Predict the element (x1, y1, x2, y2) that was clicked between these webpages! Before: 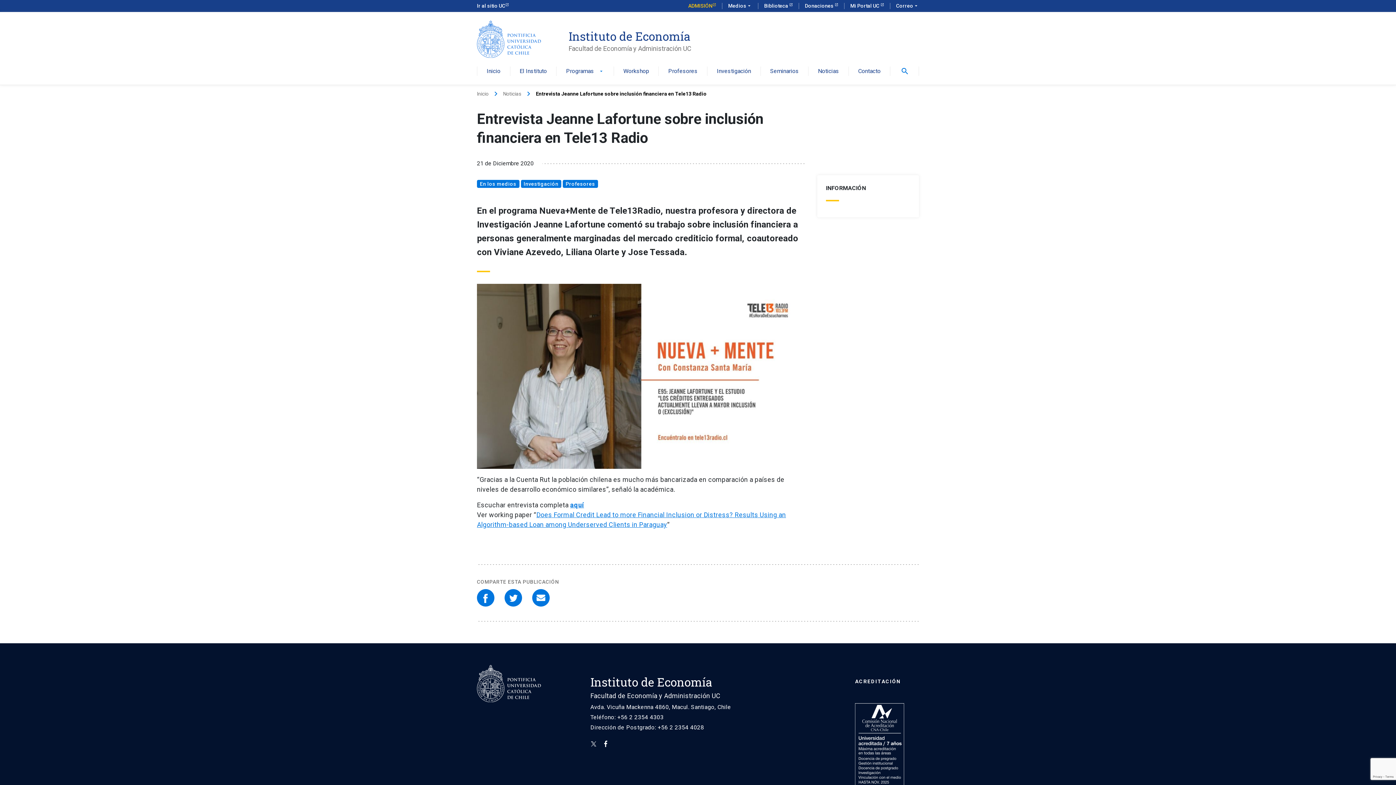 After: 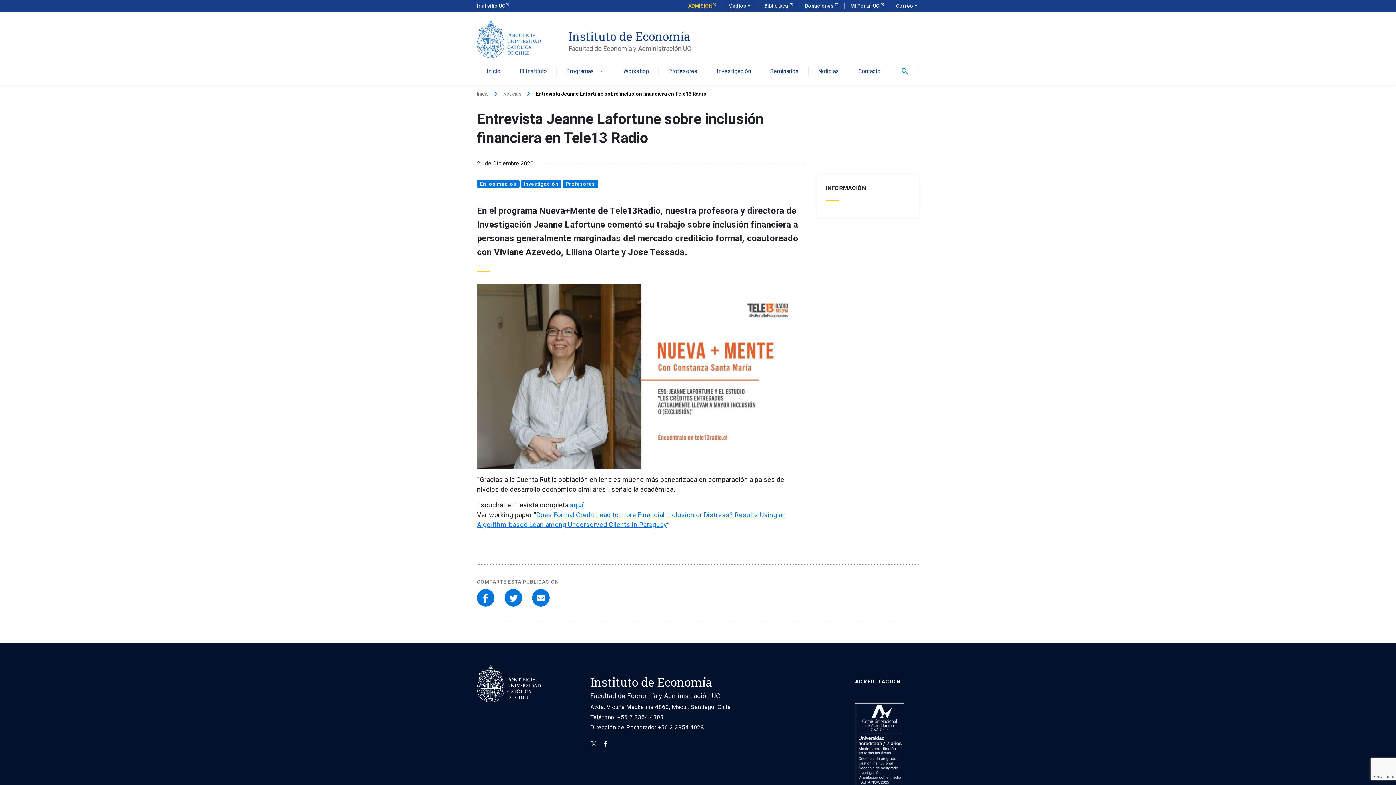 Action: label: Ir al sitio UC bbox: (477, 2, 509, 8)